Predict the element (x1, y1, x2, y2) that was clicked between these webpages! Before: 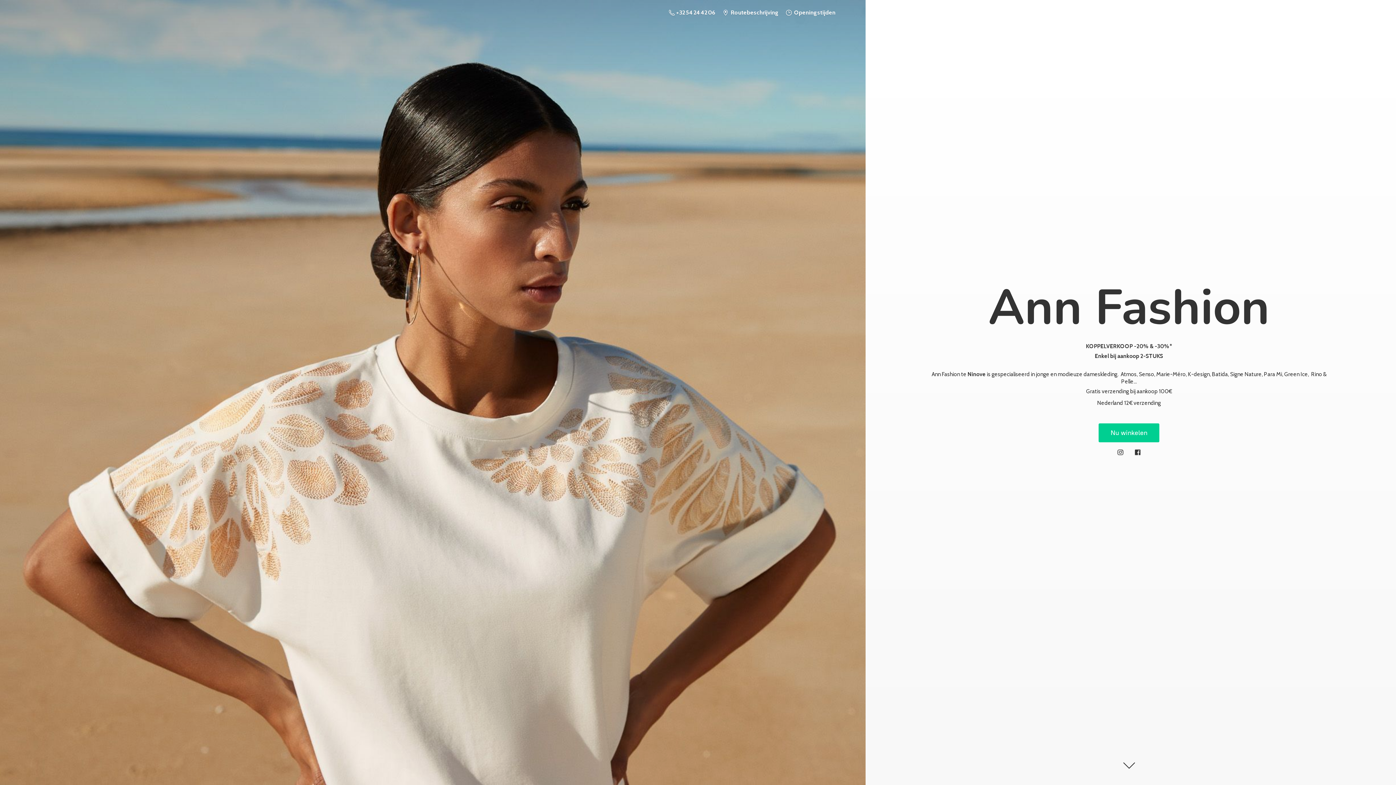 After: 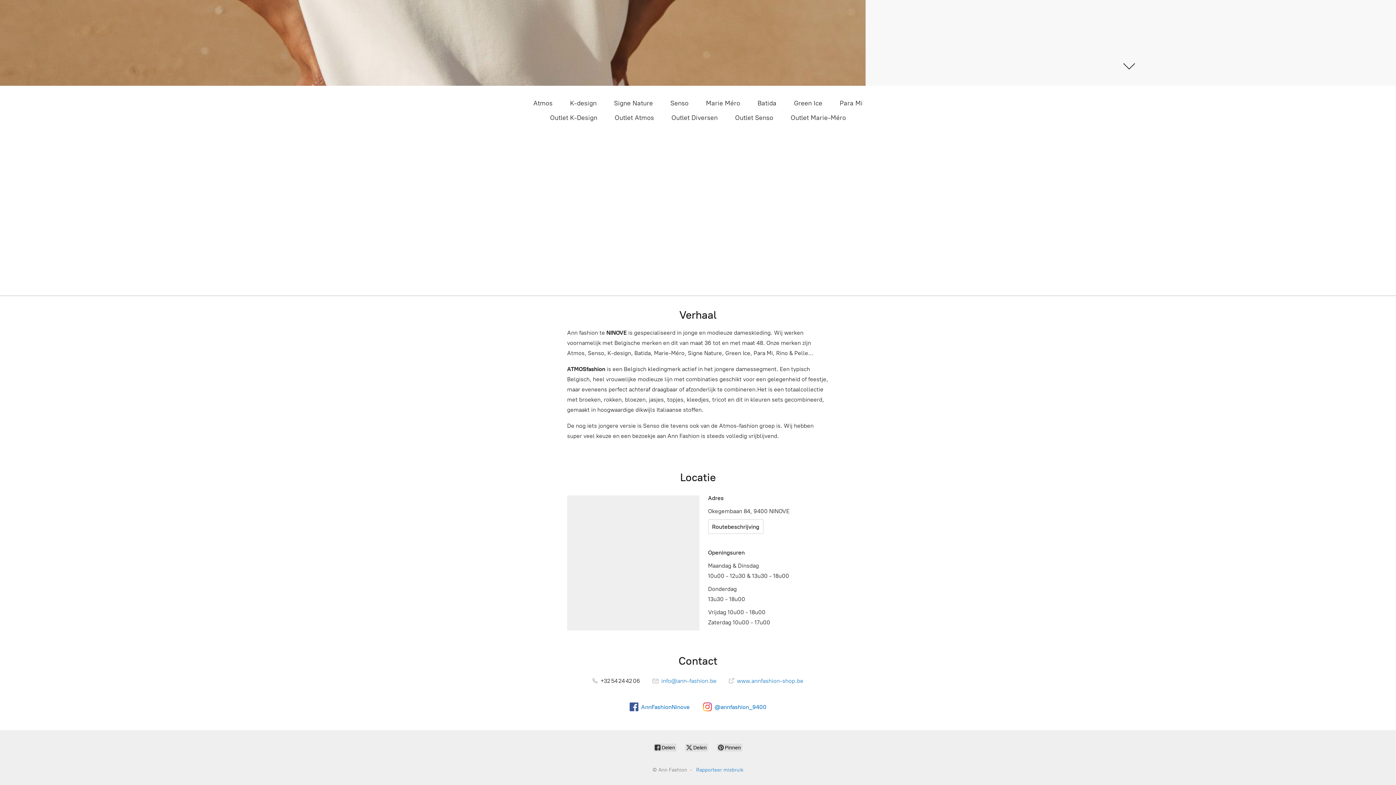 Action: label:  Openingstijden bbox: (782, 7, 839, 17)